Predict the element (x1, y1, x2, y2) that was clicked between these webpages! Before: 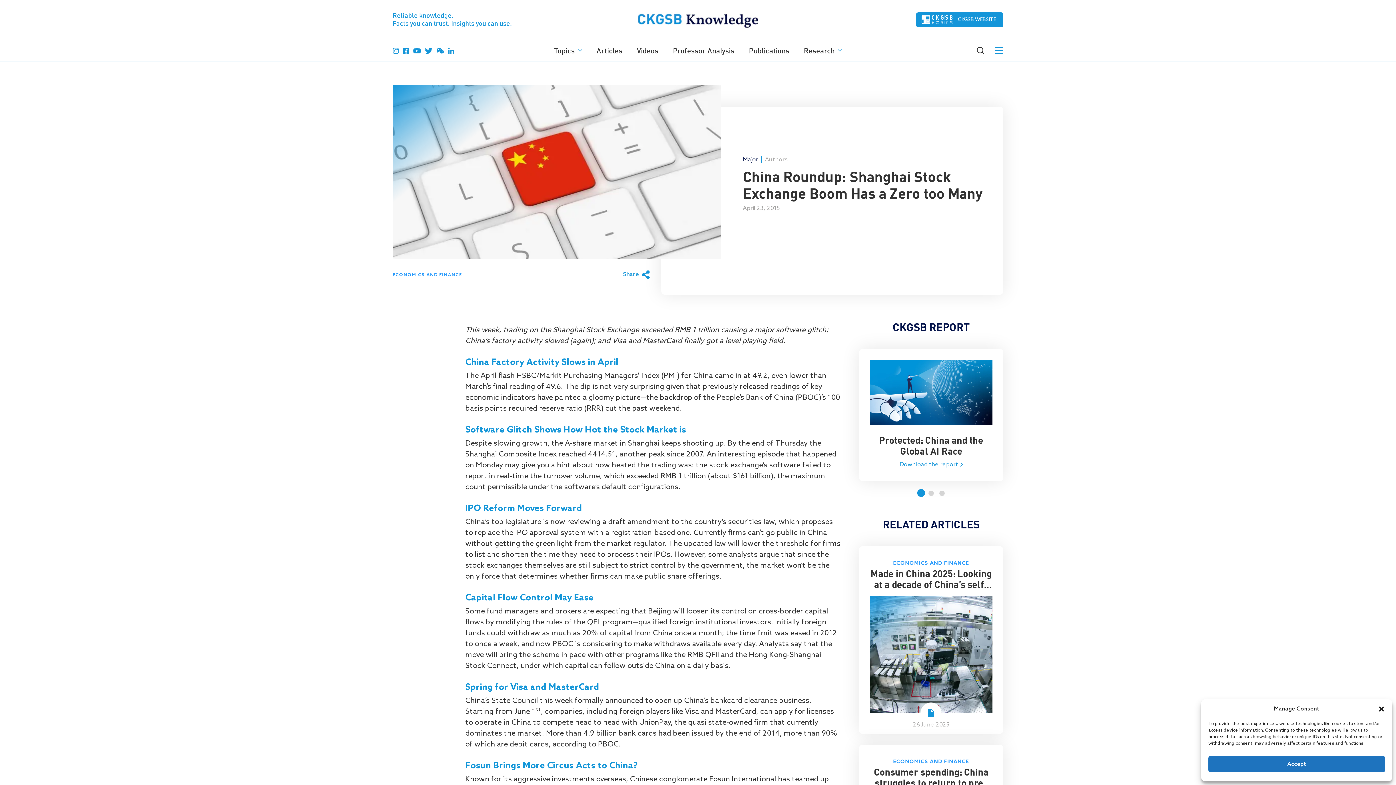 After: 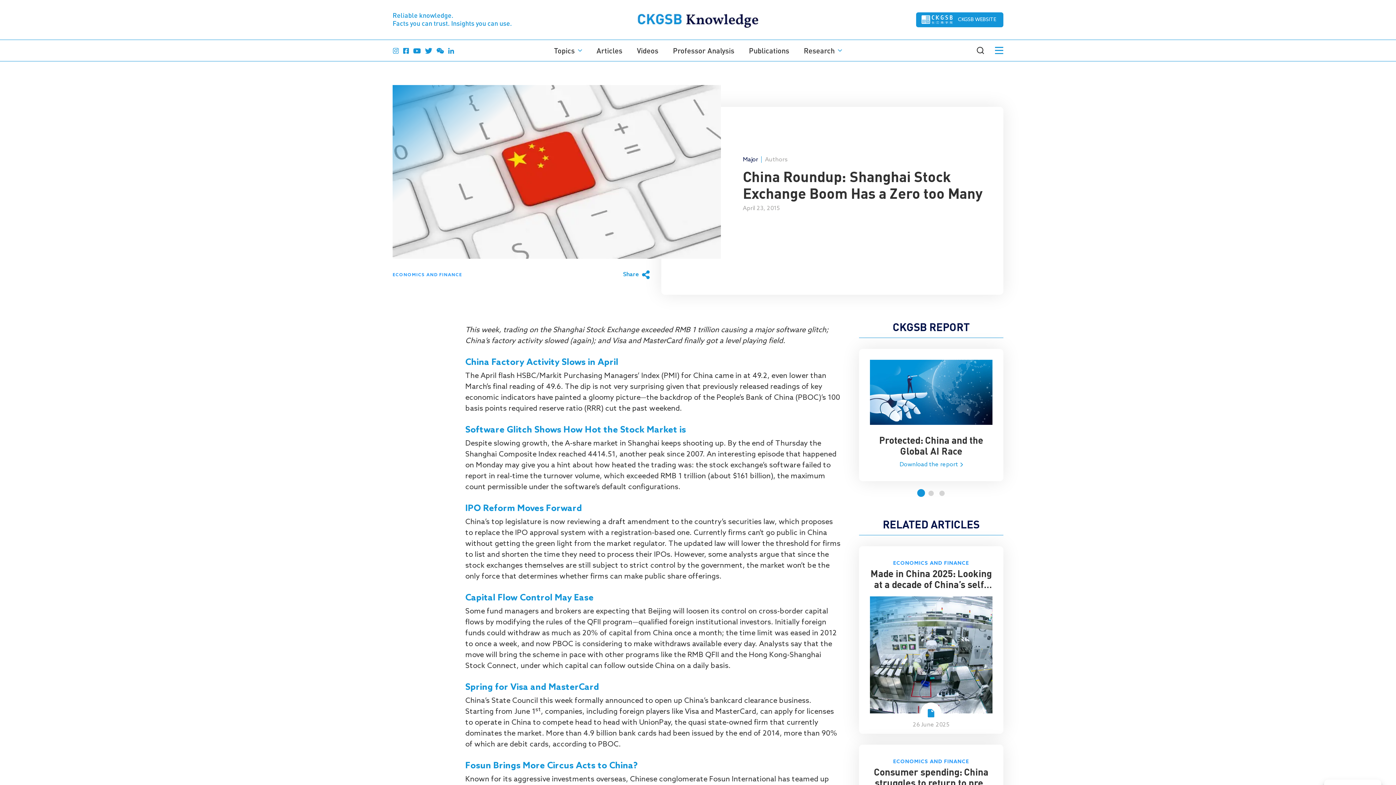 Action: label: Close dialog bbox: (1378, 705, 1385, 713)